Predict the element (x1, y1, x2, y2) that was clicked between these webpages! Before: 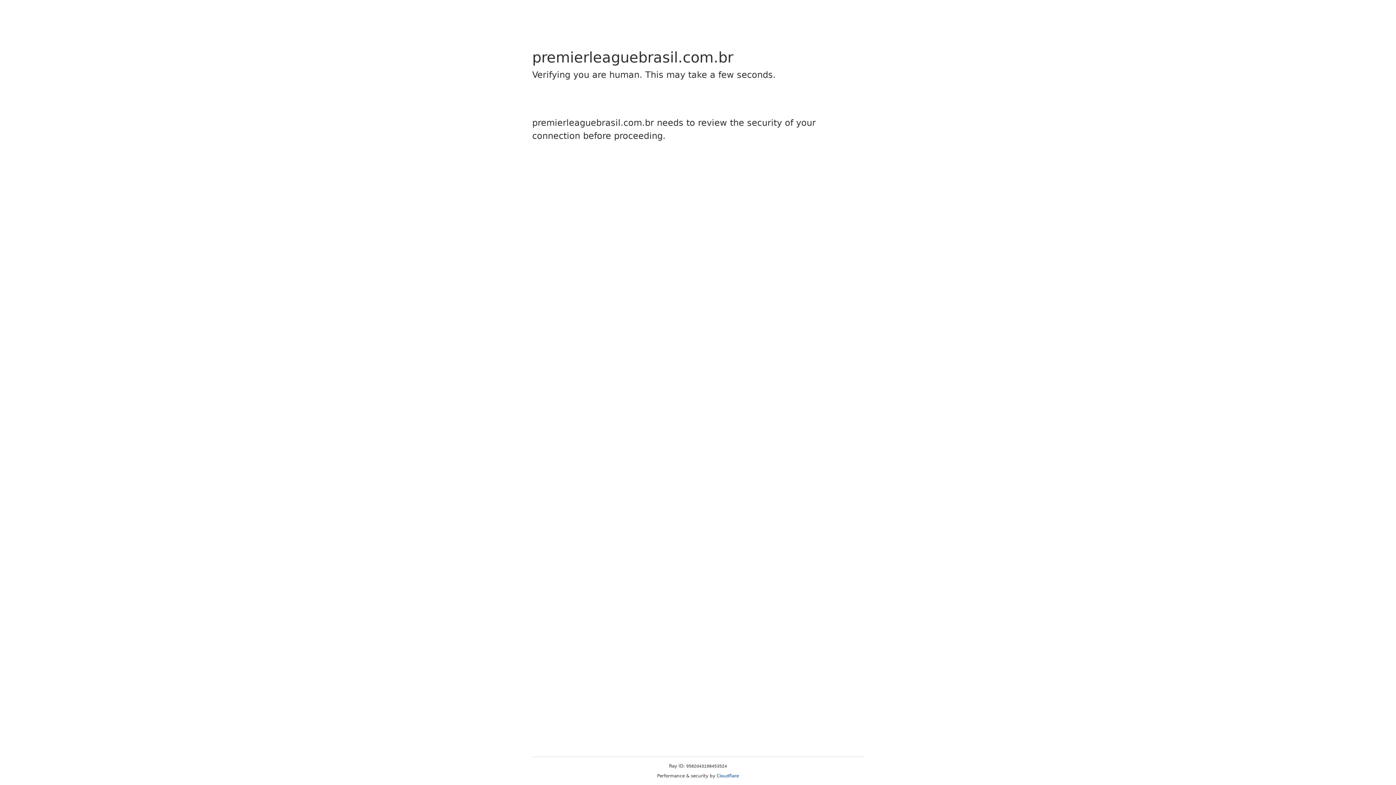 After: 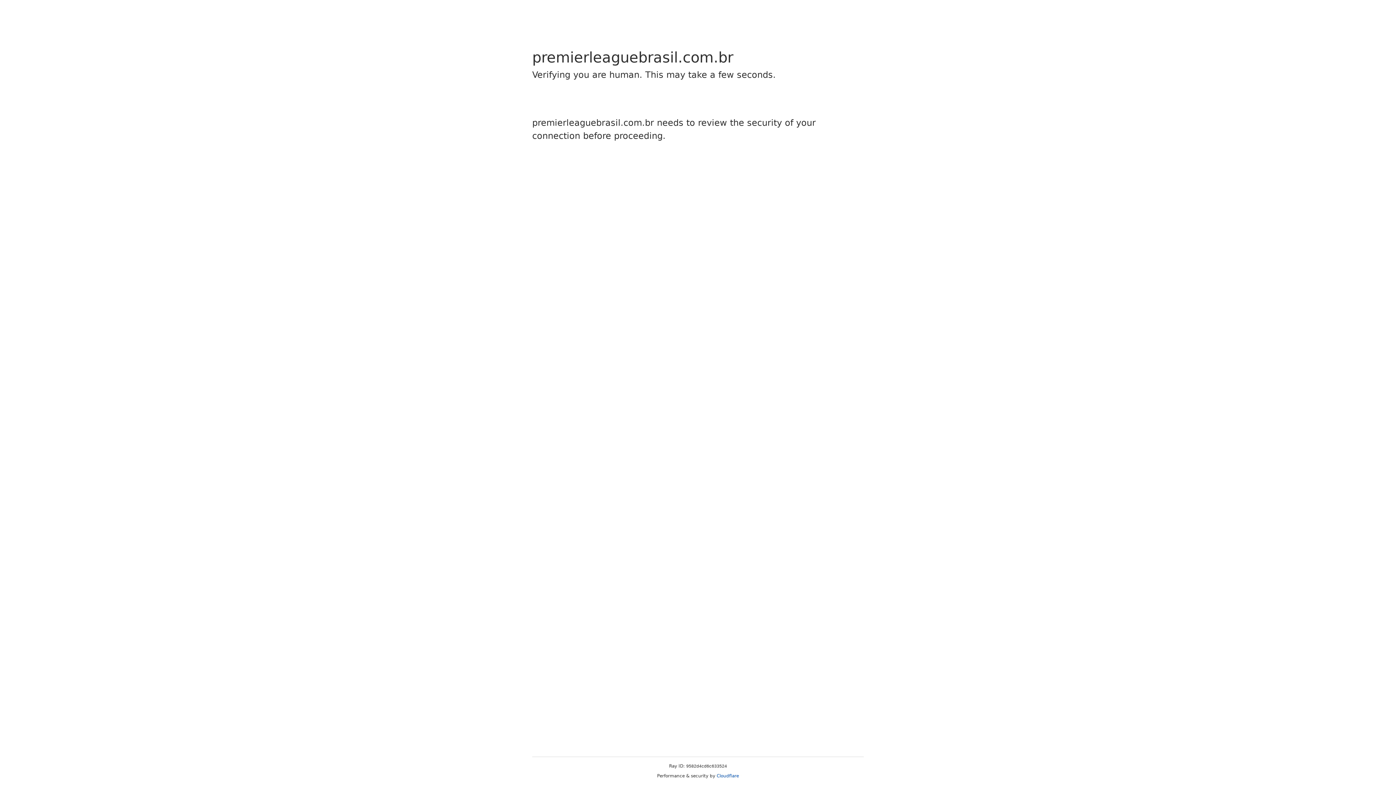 Action: label: Cloudflare bbox: (716, 773, 739, 778)